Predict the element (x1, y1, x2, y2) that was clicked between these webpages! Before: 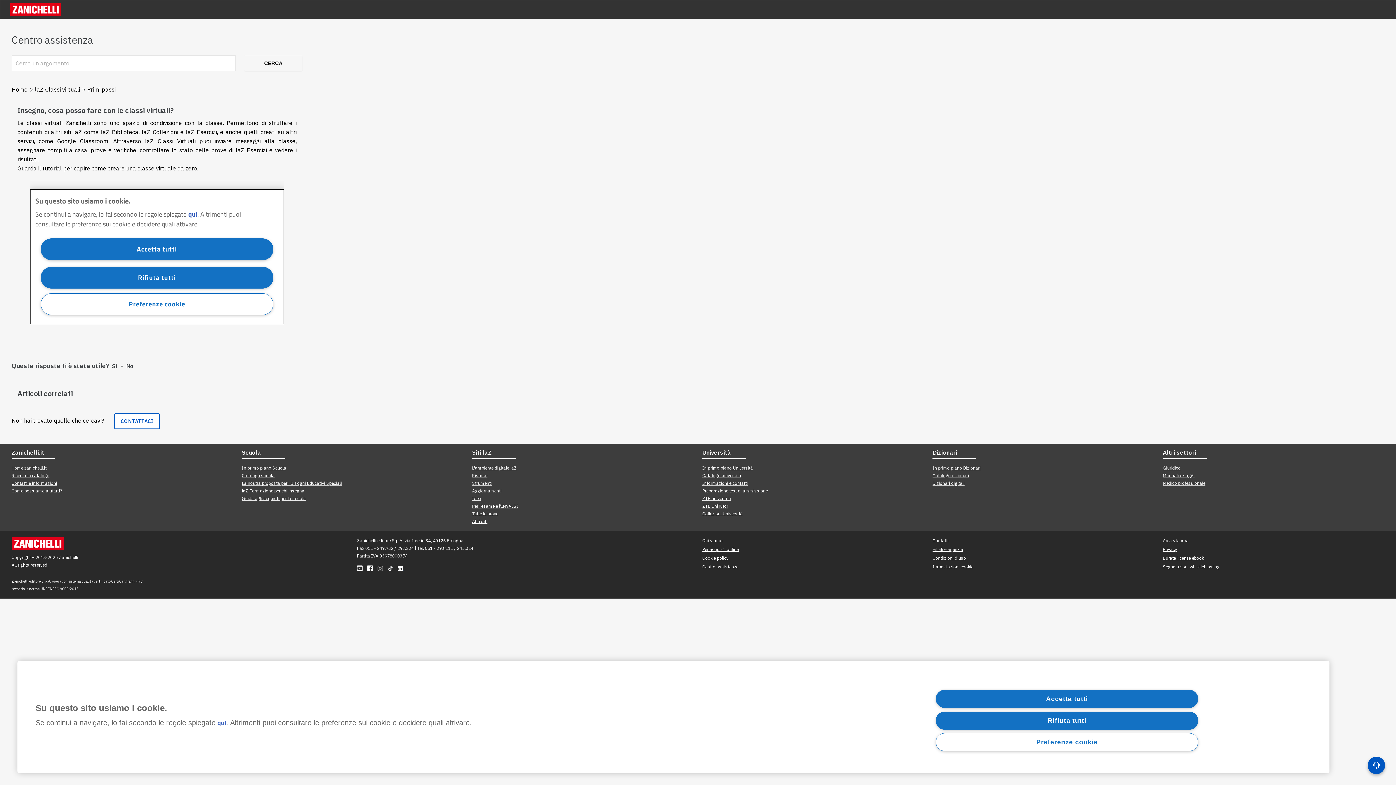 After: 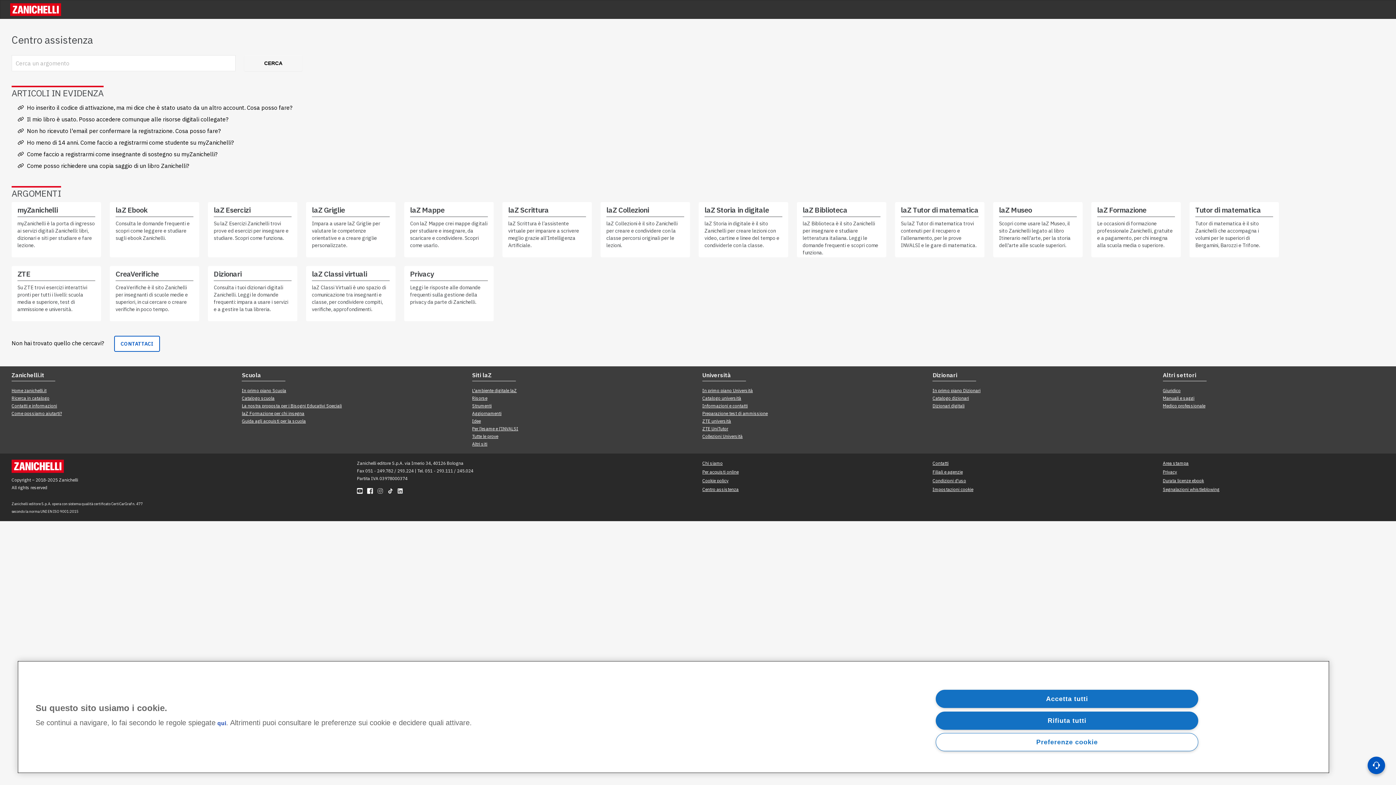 Action: label: Home bbox: (11, 85, 27, 93)